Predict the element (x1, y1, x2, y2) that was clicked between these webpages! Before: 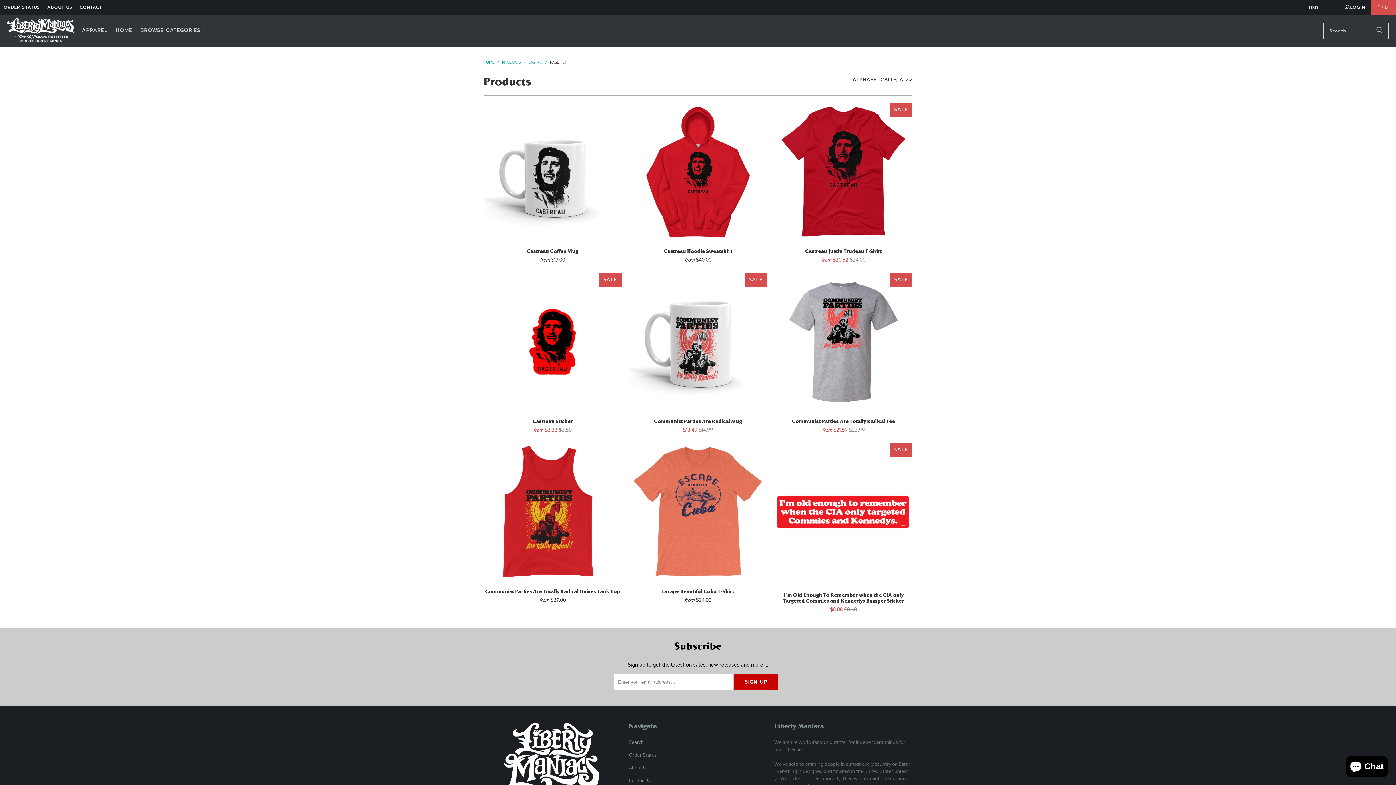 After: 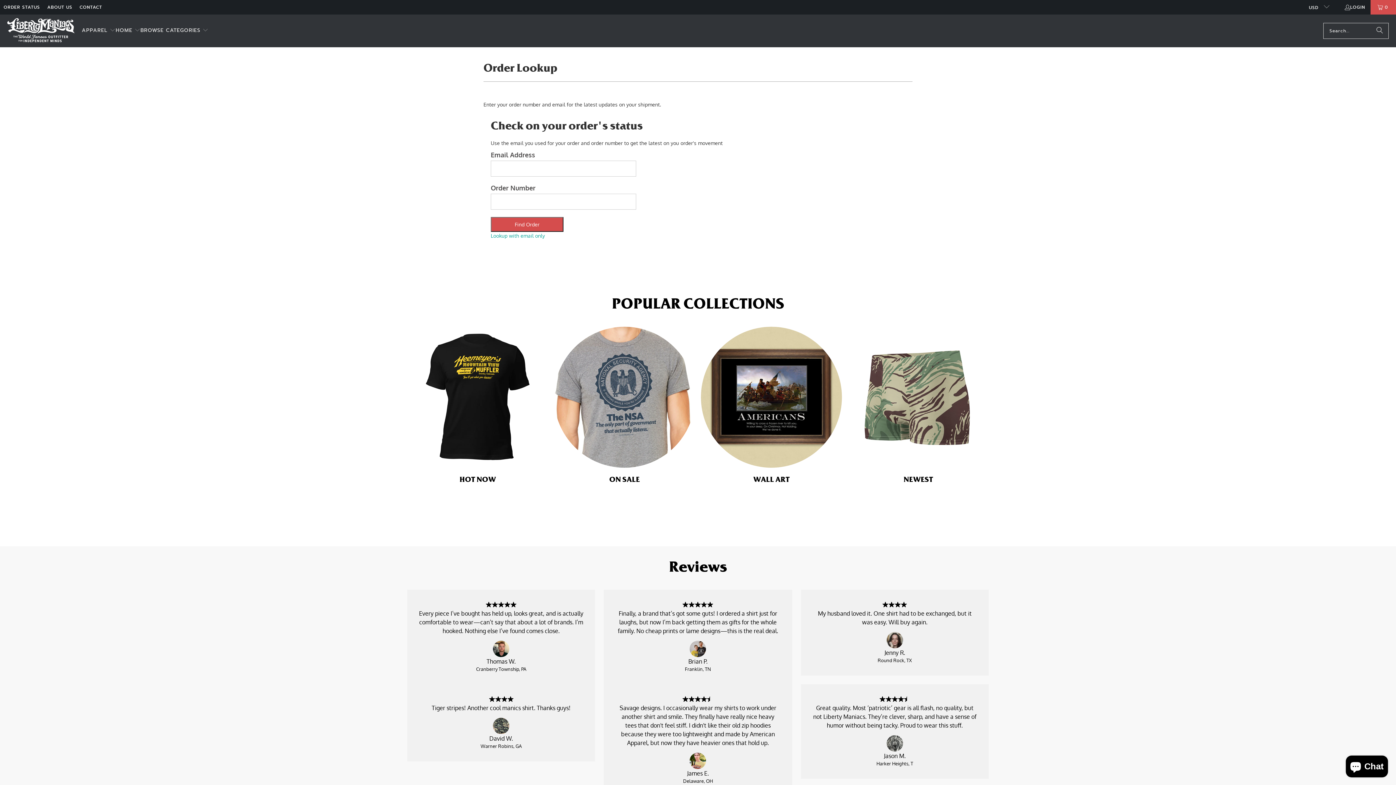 Action: label: ORDER STATUS bbox: (3, 3, 40, 11)